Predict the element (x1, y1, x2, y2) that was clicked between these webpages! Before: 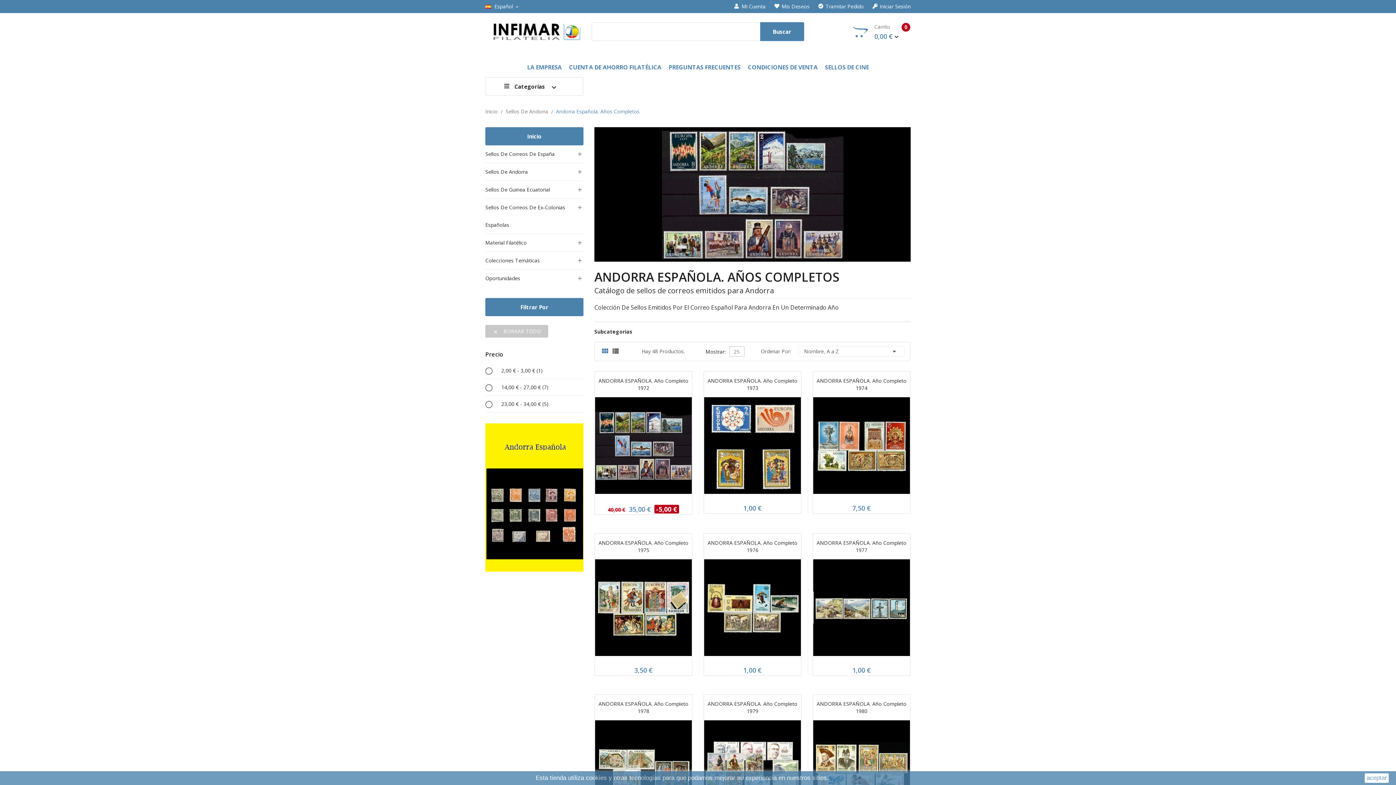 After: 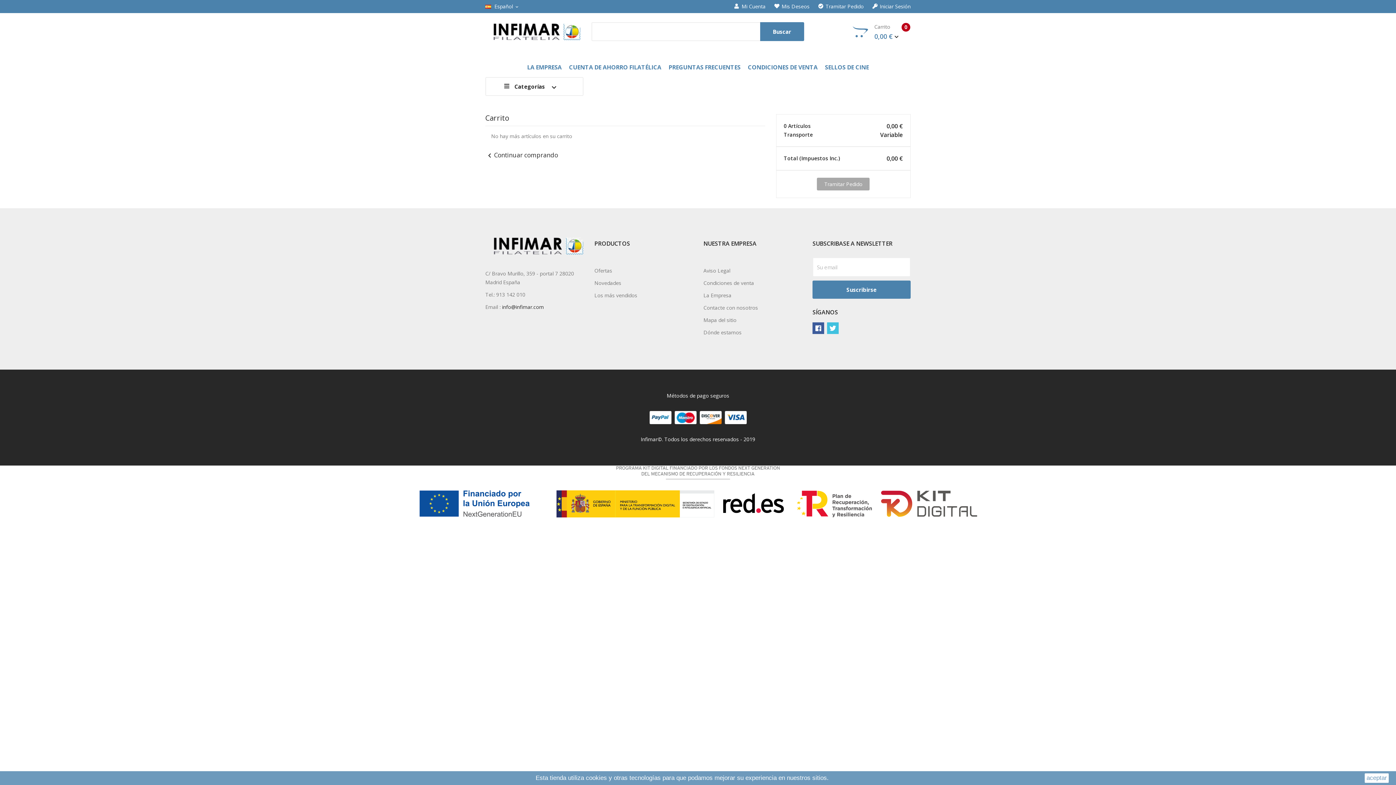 Action: bbox: (818, 3, 871, 9) label: Tramitar Pedido